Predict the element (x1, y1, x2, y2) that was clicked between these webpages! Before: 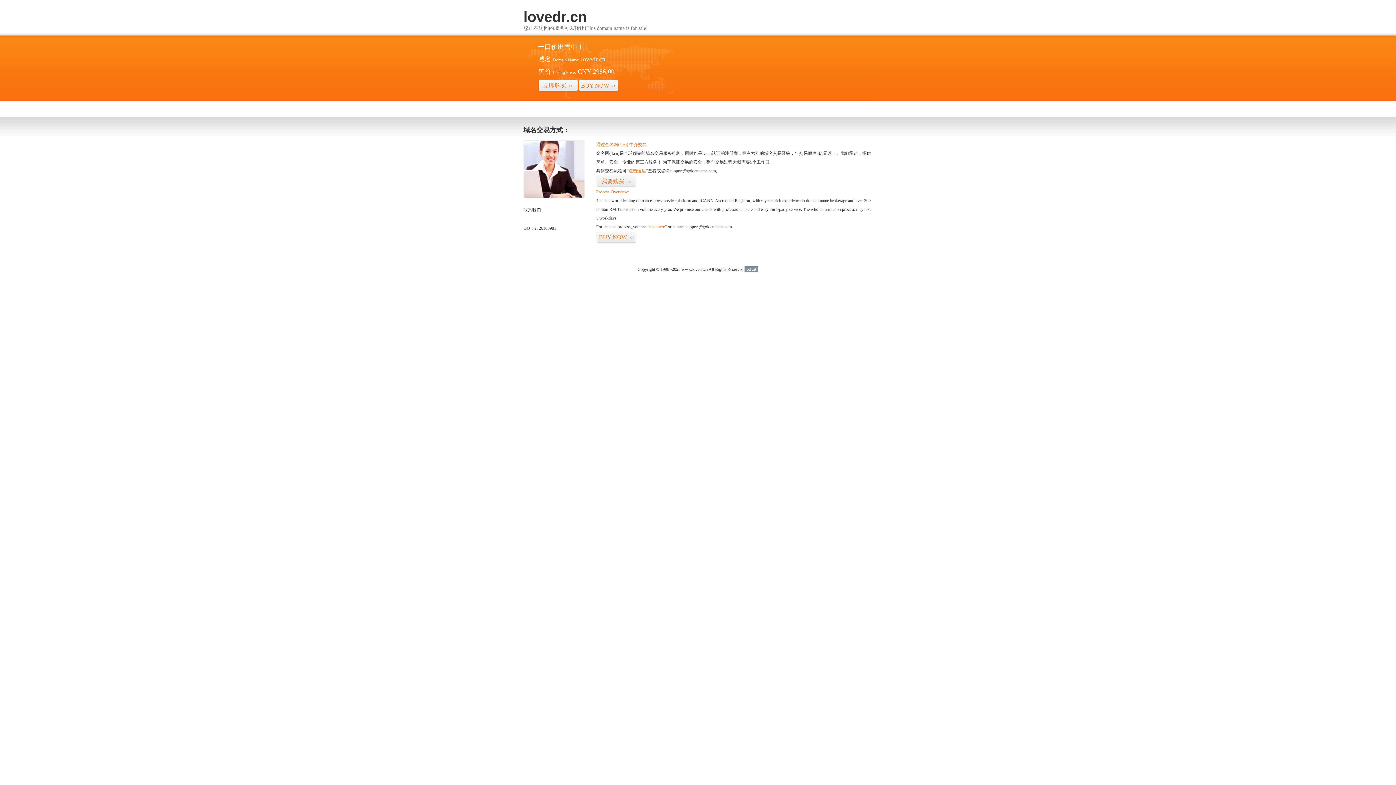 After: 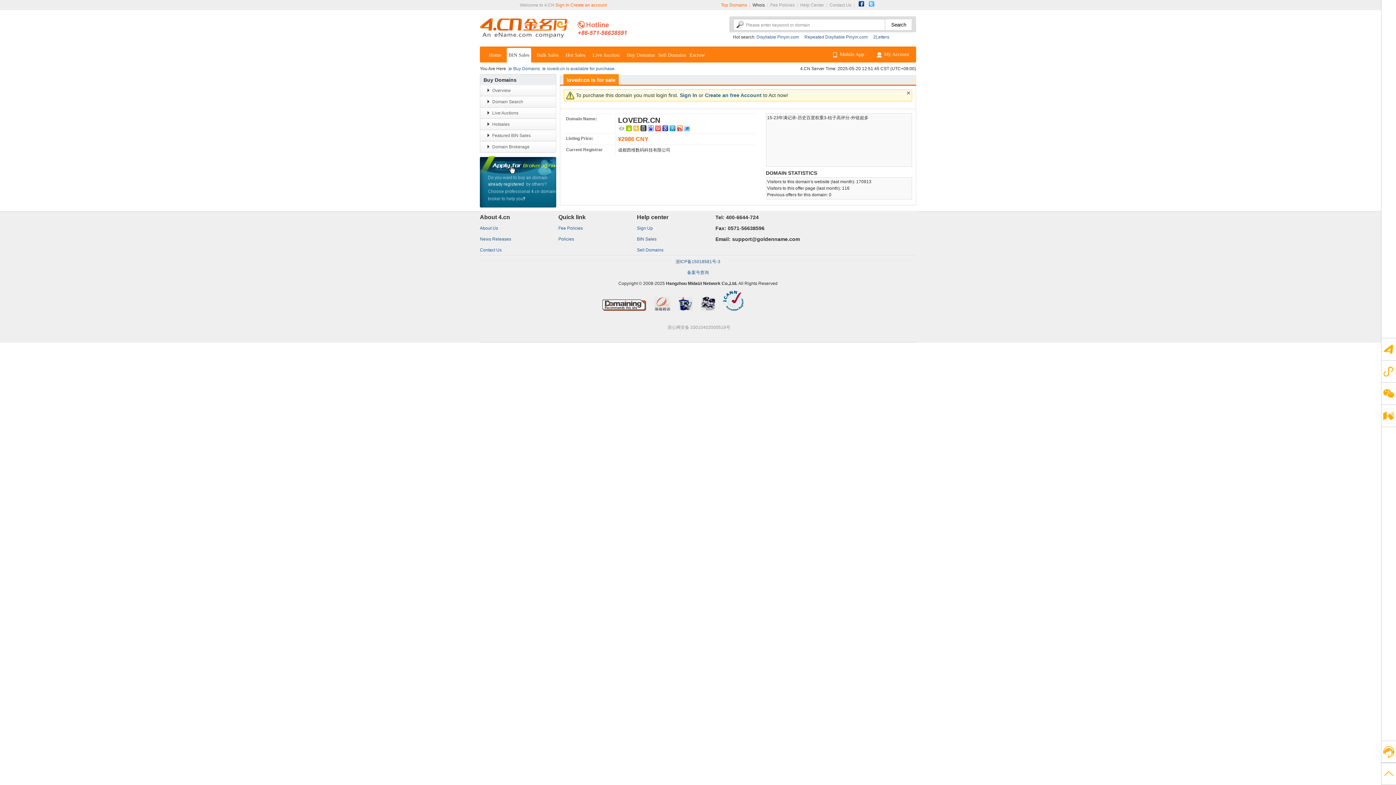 Action: label: “visit here” bbox: (647, 224, 666, 229)